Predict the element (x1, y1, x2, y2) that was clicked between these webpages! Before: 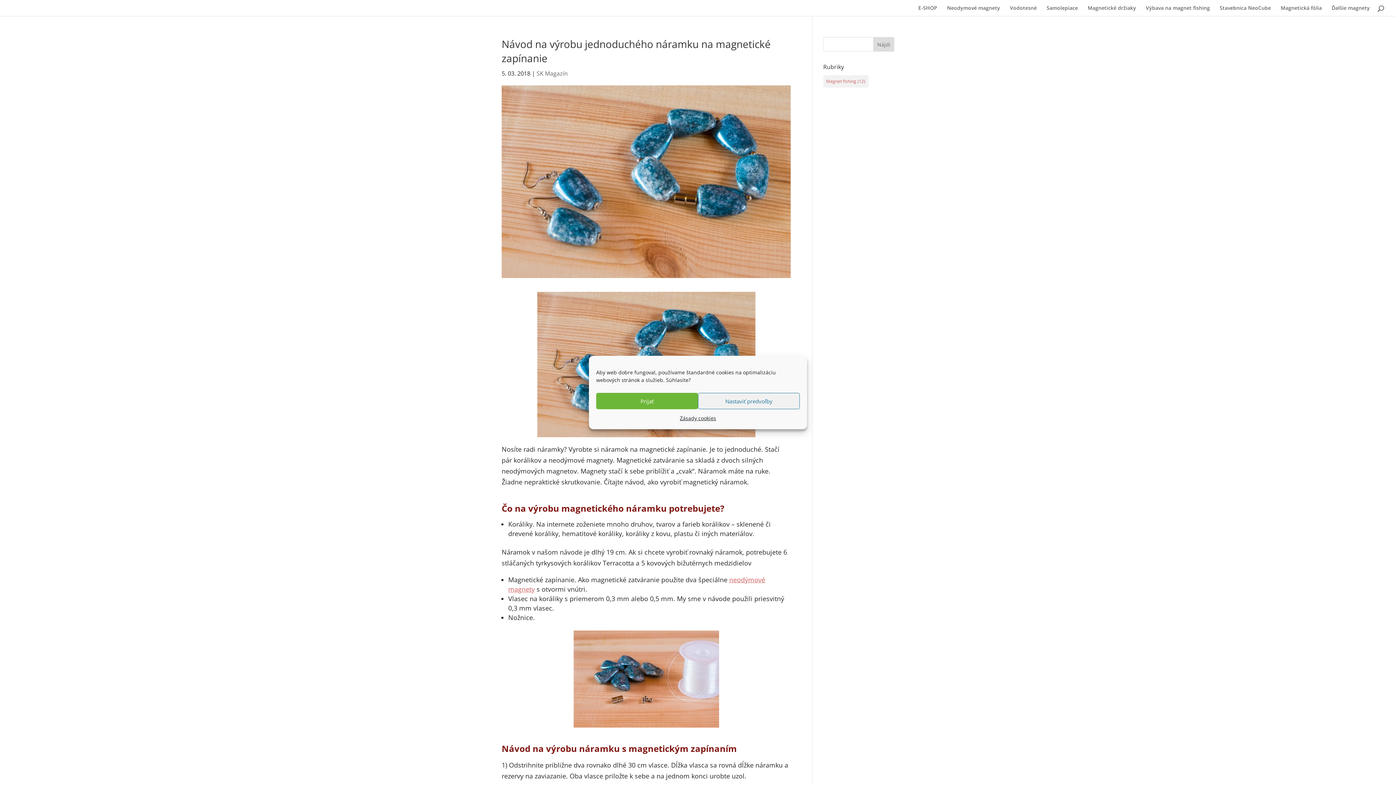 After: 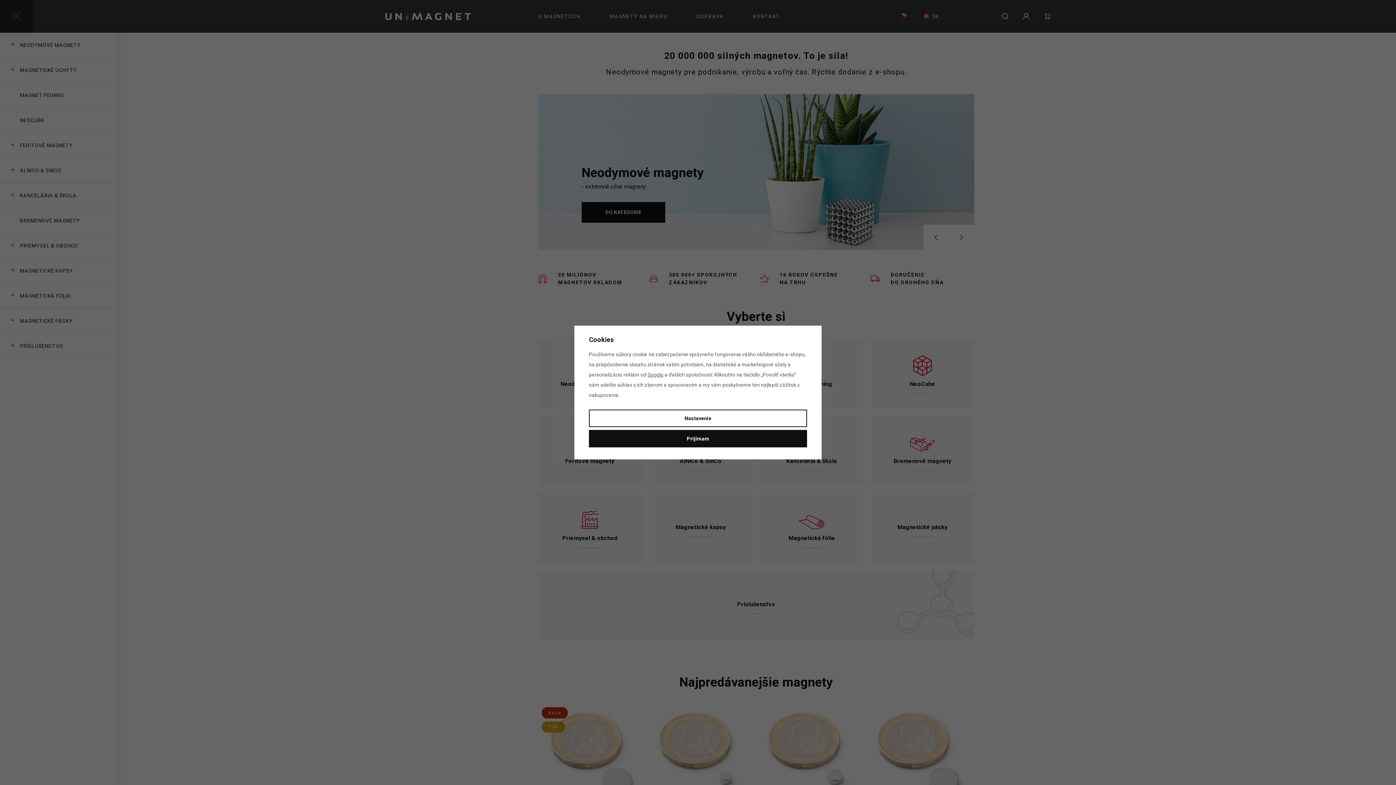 Action: bbox: (918, 5, 937, 16) label: E-SHOP